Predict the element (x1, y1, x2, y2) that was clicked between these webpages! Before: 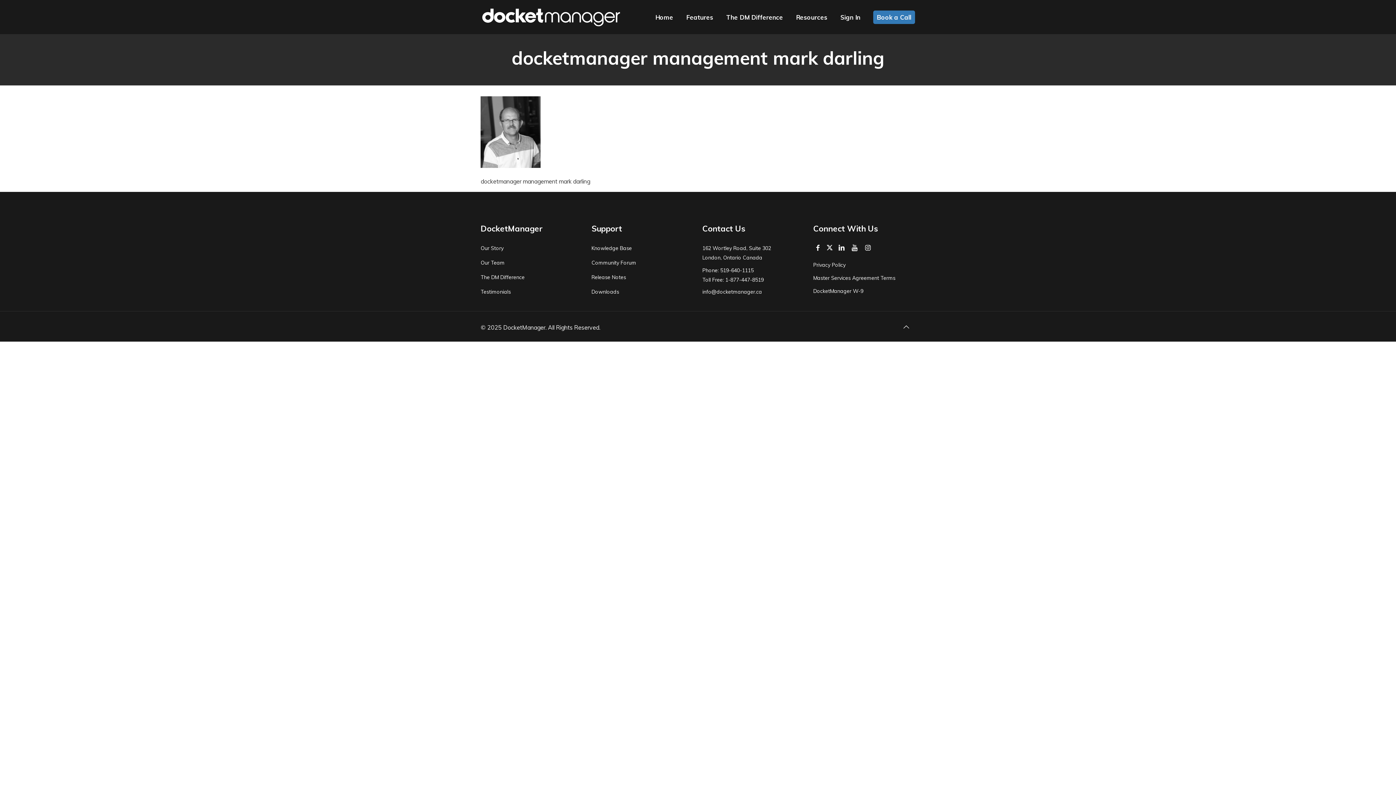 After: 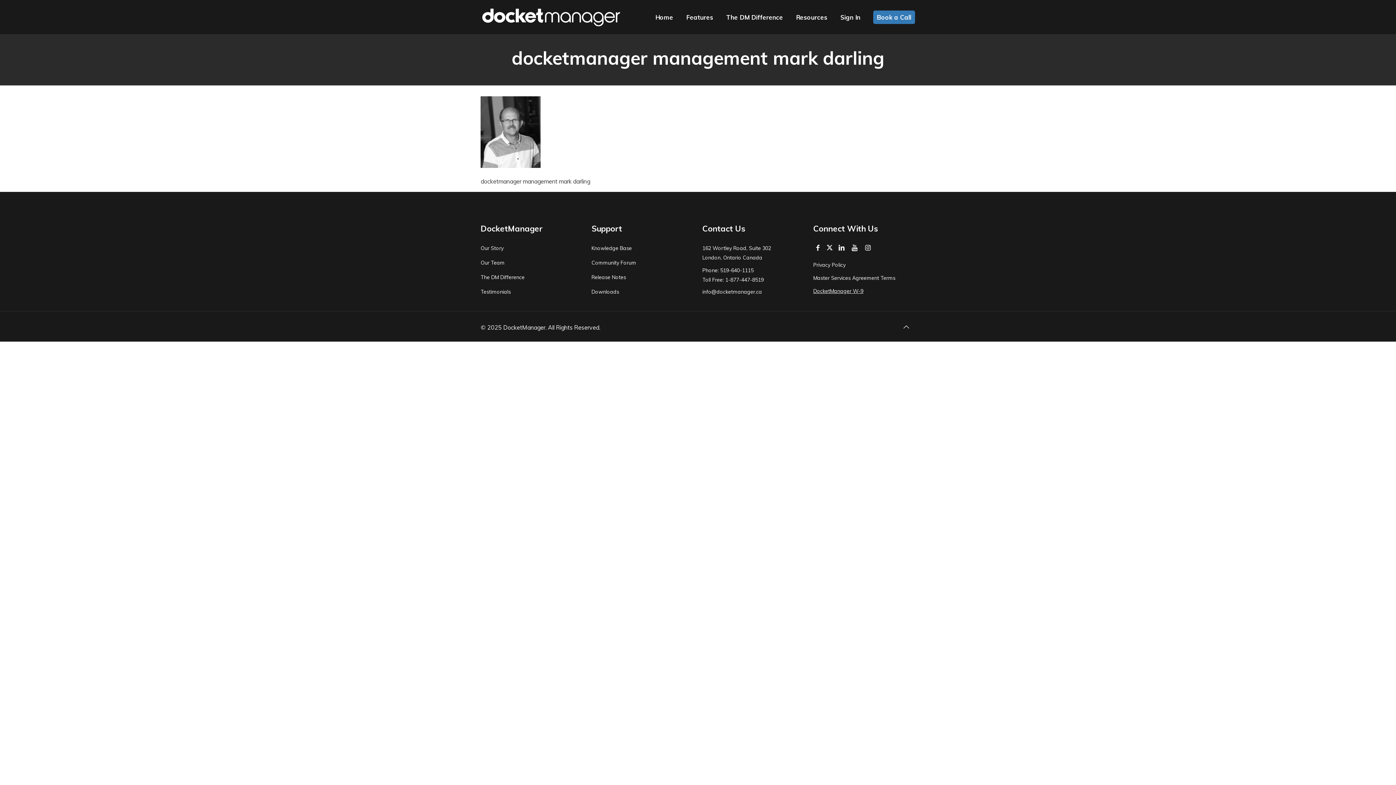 Action: bbox: (813, 286, 915, 296) label: DocketManager W-9